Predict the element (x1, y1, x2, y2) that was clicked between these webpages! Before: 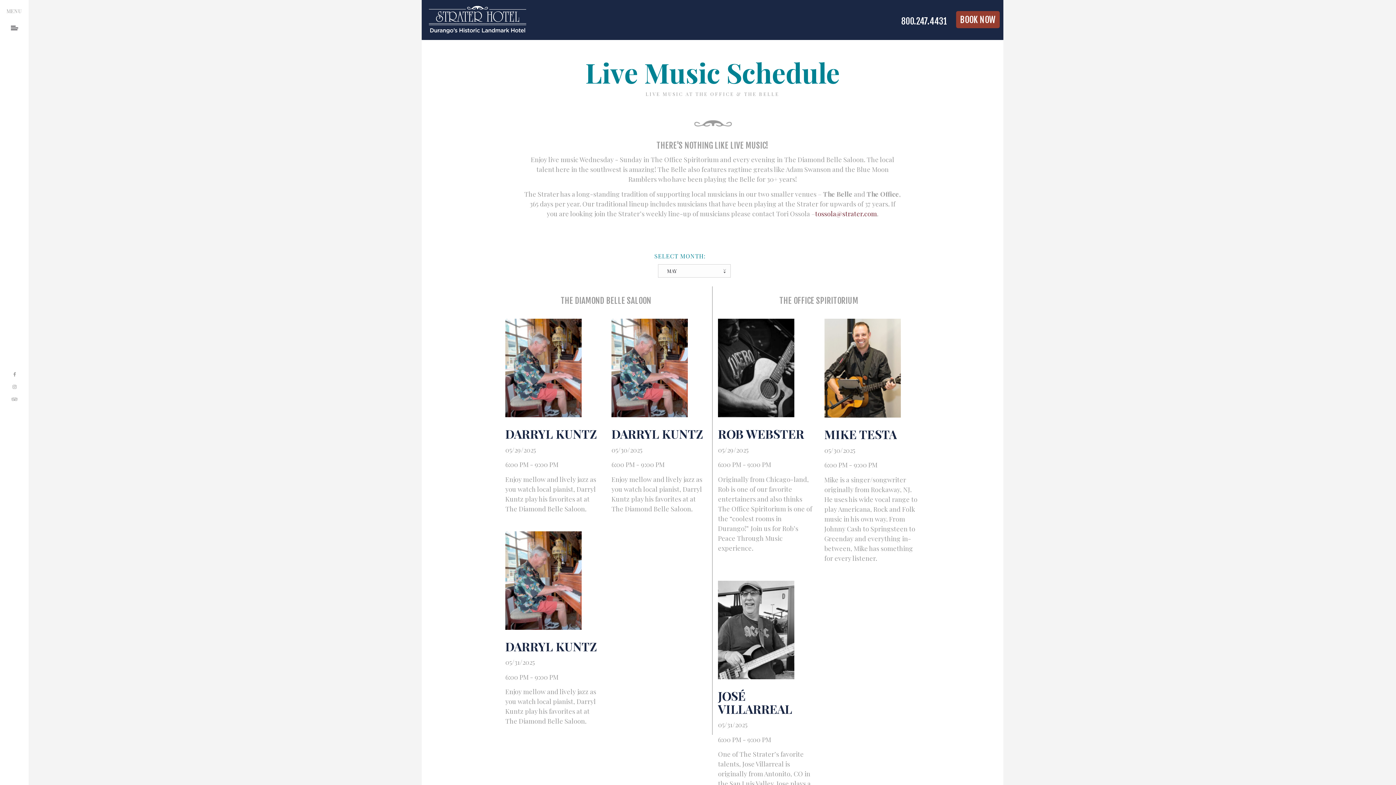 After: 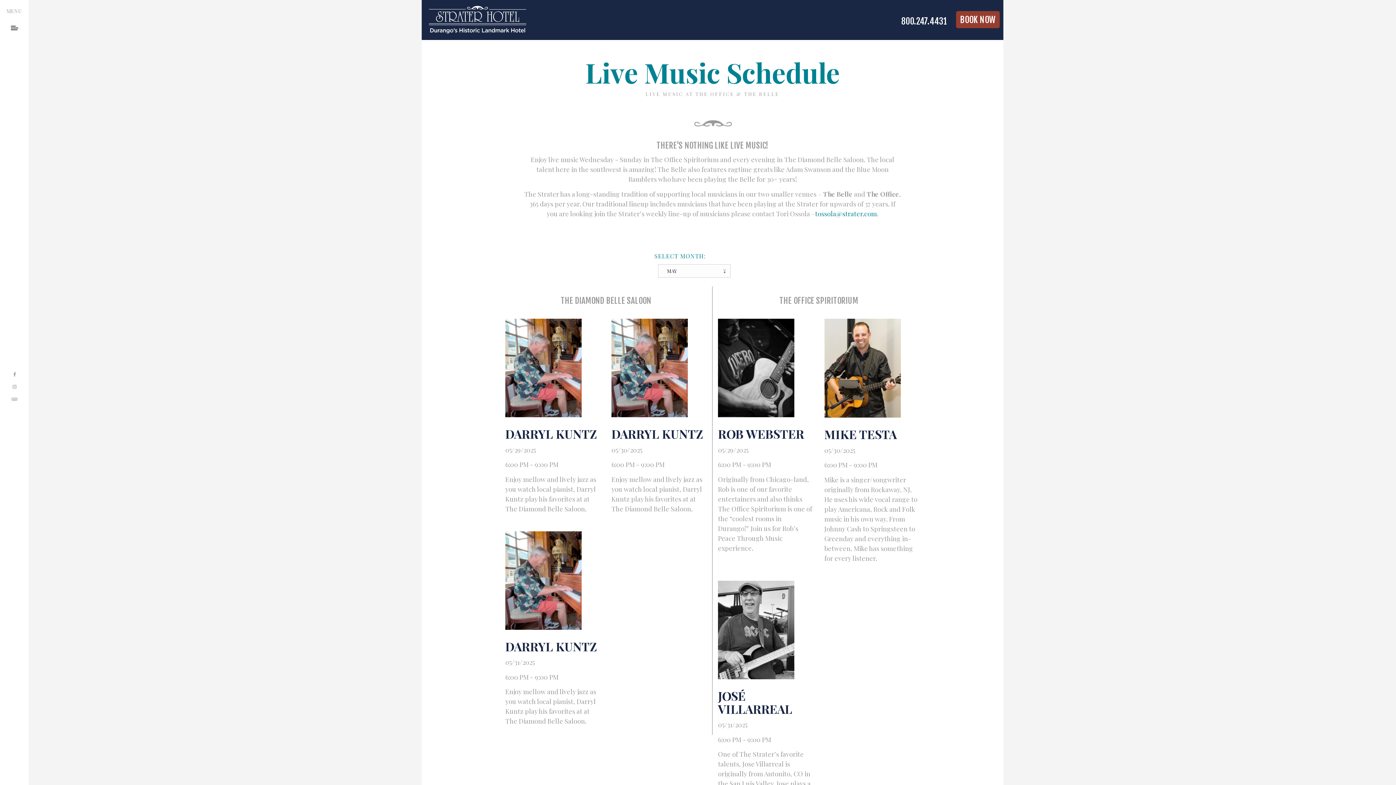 Action: bbox: (815, 209, 877, 218) label: tossola@strater.com